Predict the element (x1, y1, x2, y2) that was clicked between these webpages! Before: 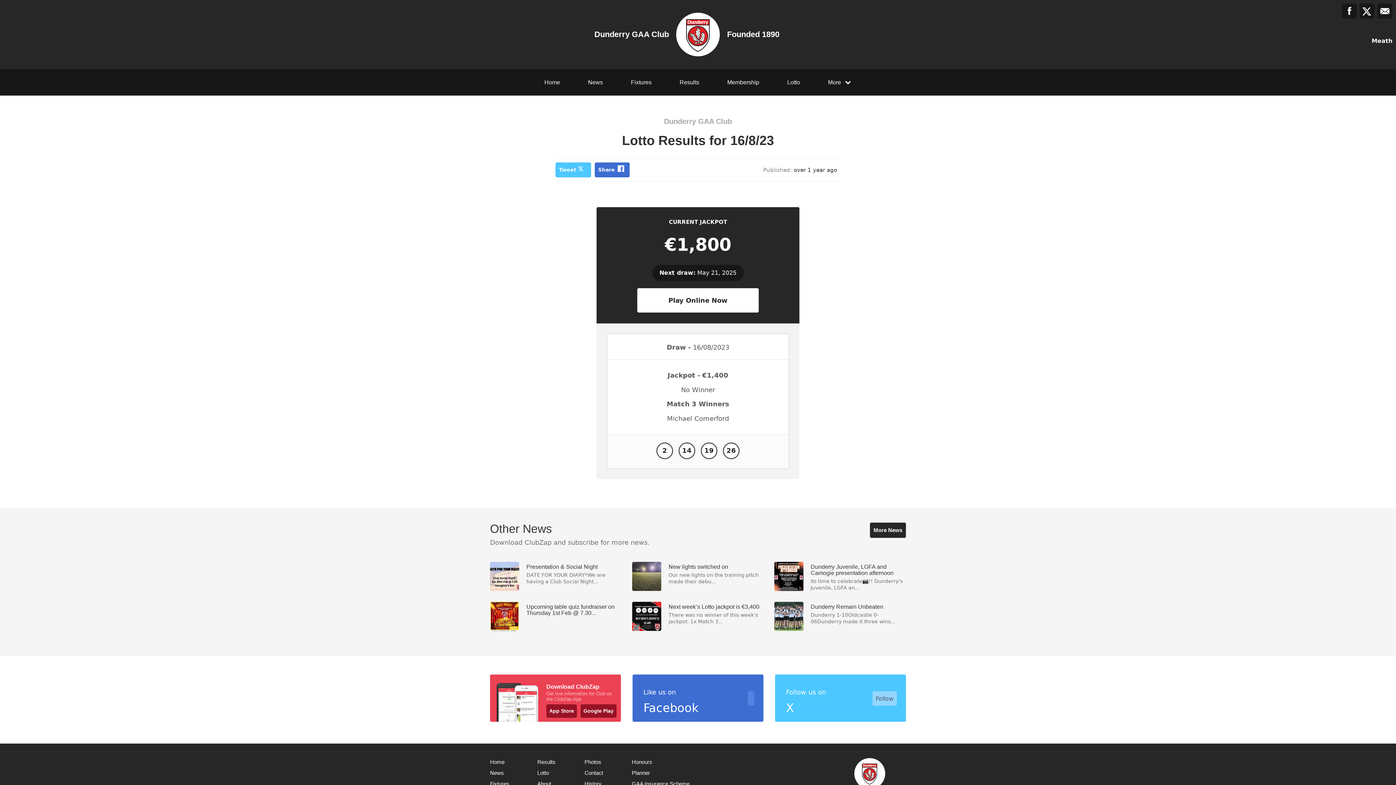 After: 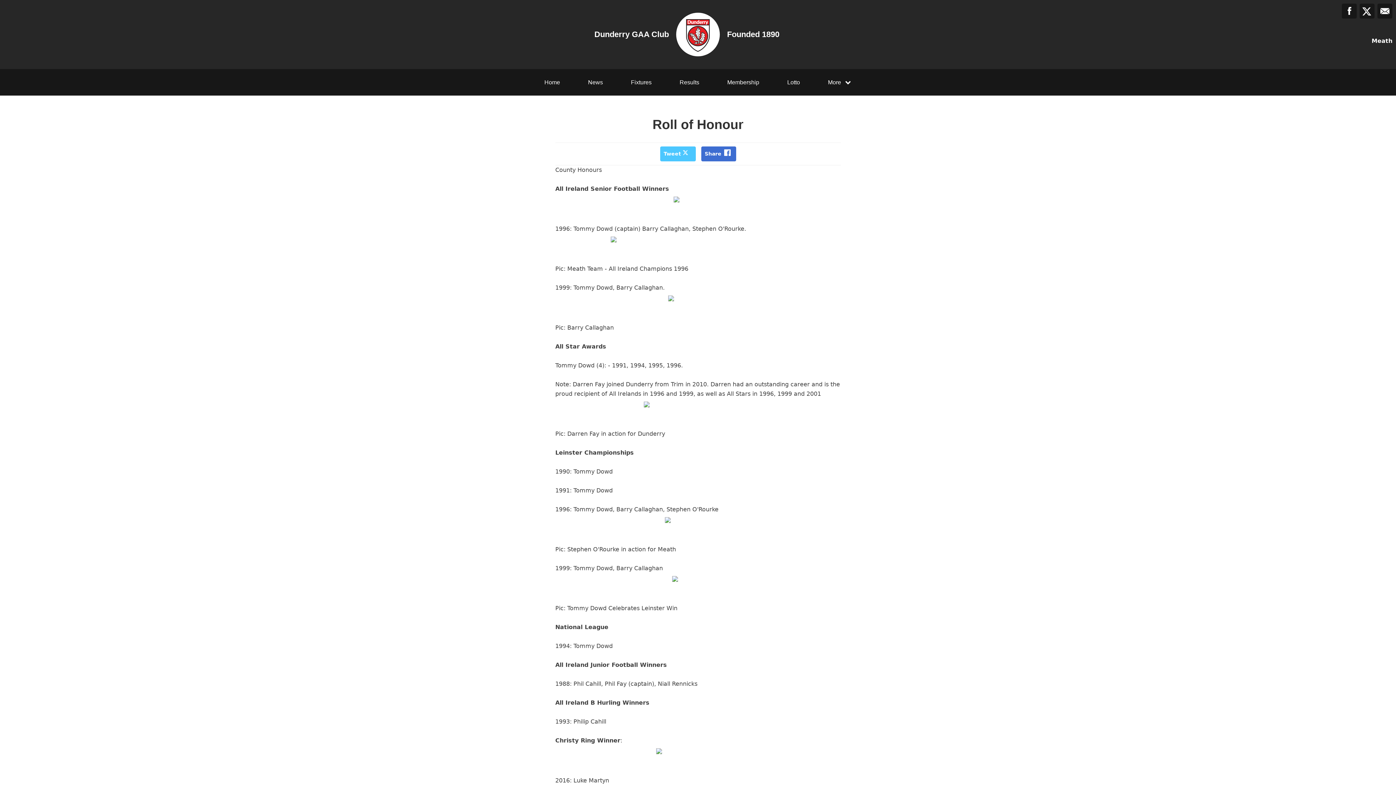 Action: label: Honours bbox: (632, 758, 652, 766)